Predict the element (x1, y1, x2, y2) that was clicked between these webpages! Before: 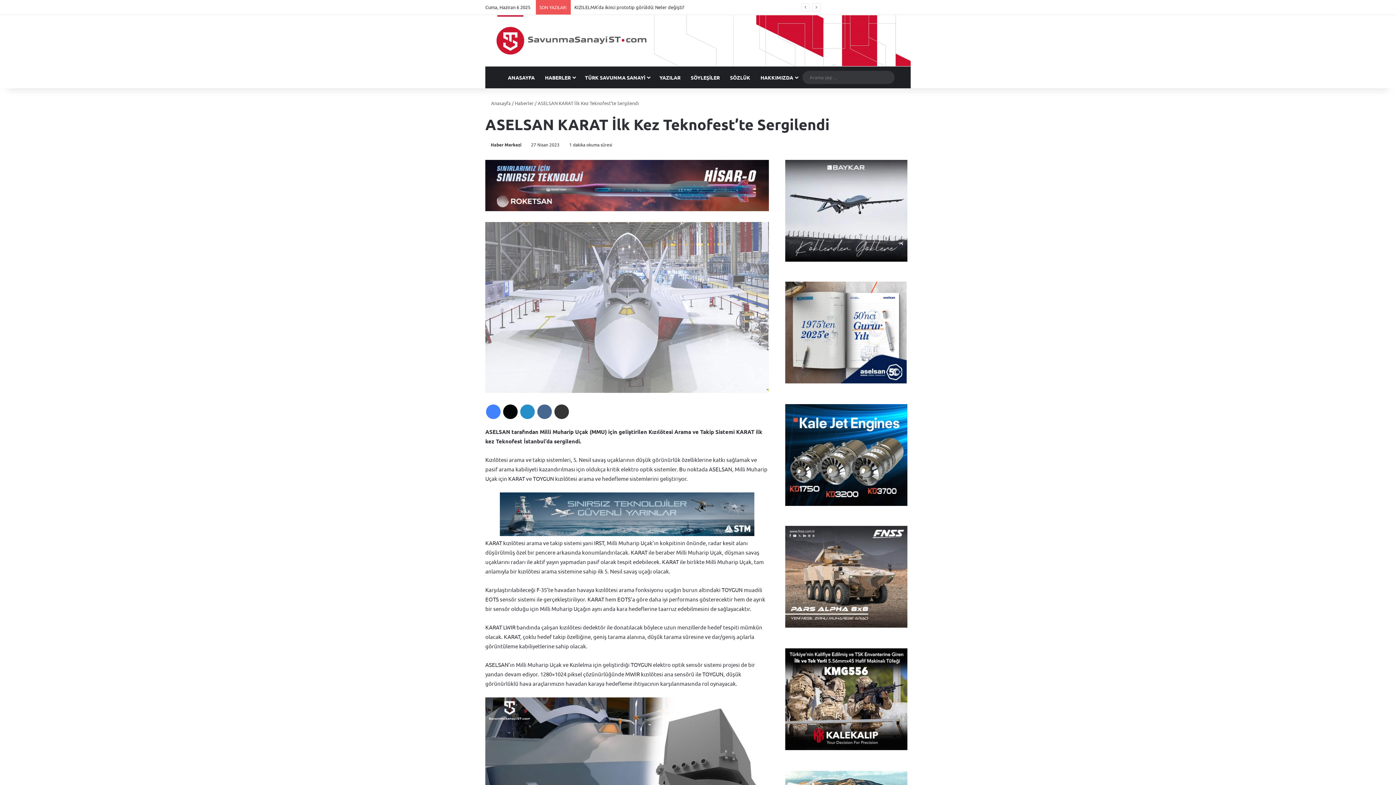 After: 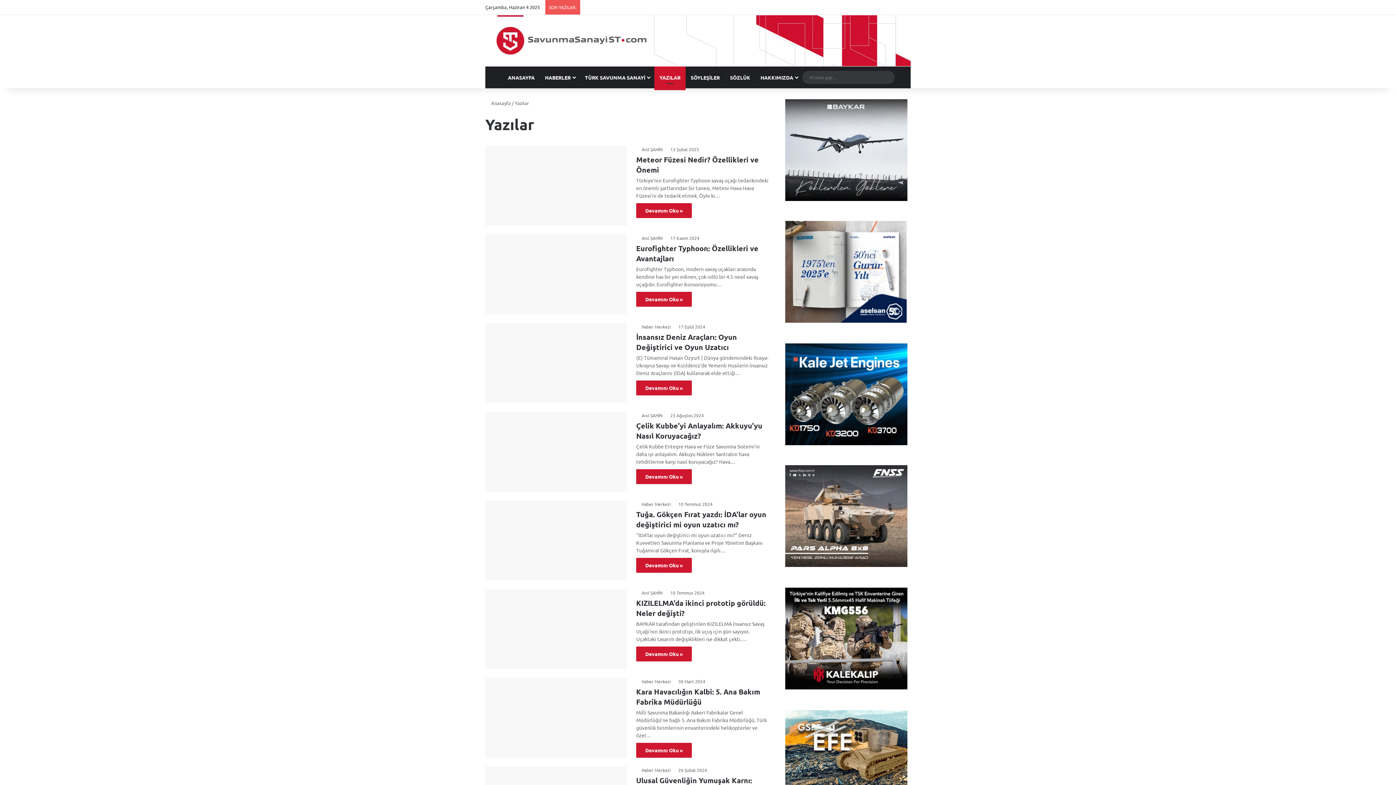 Action: bbox: (654, 66, 685, 88) label: YAZILAR